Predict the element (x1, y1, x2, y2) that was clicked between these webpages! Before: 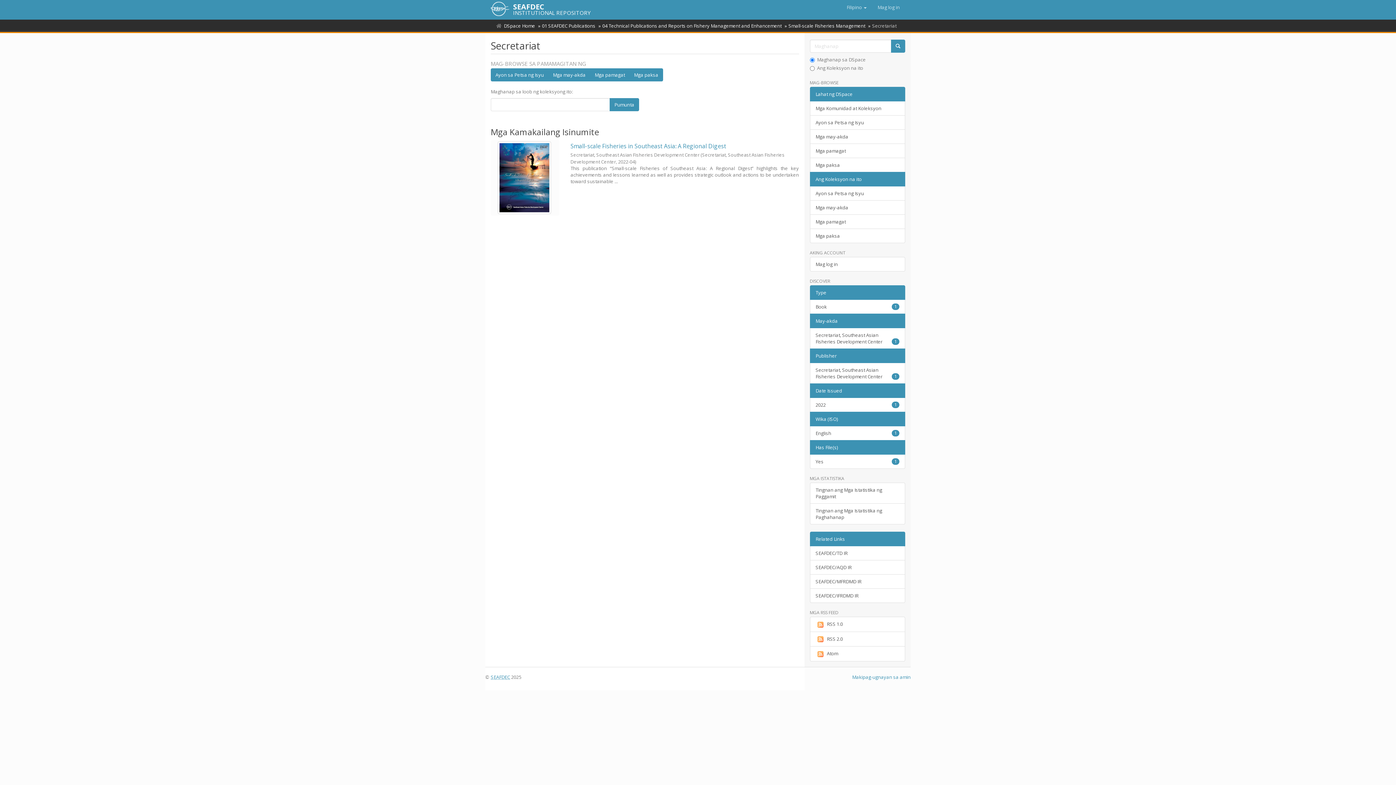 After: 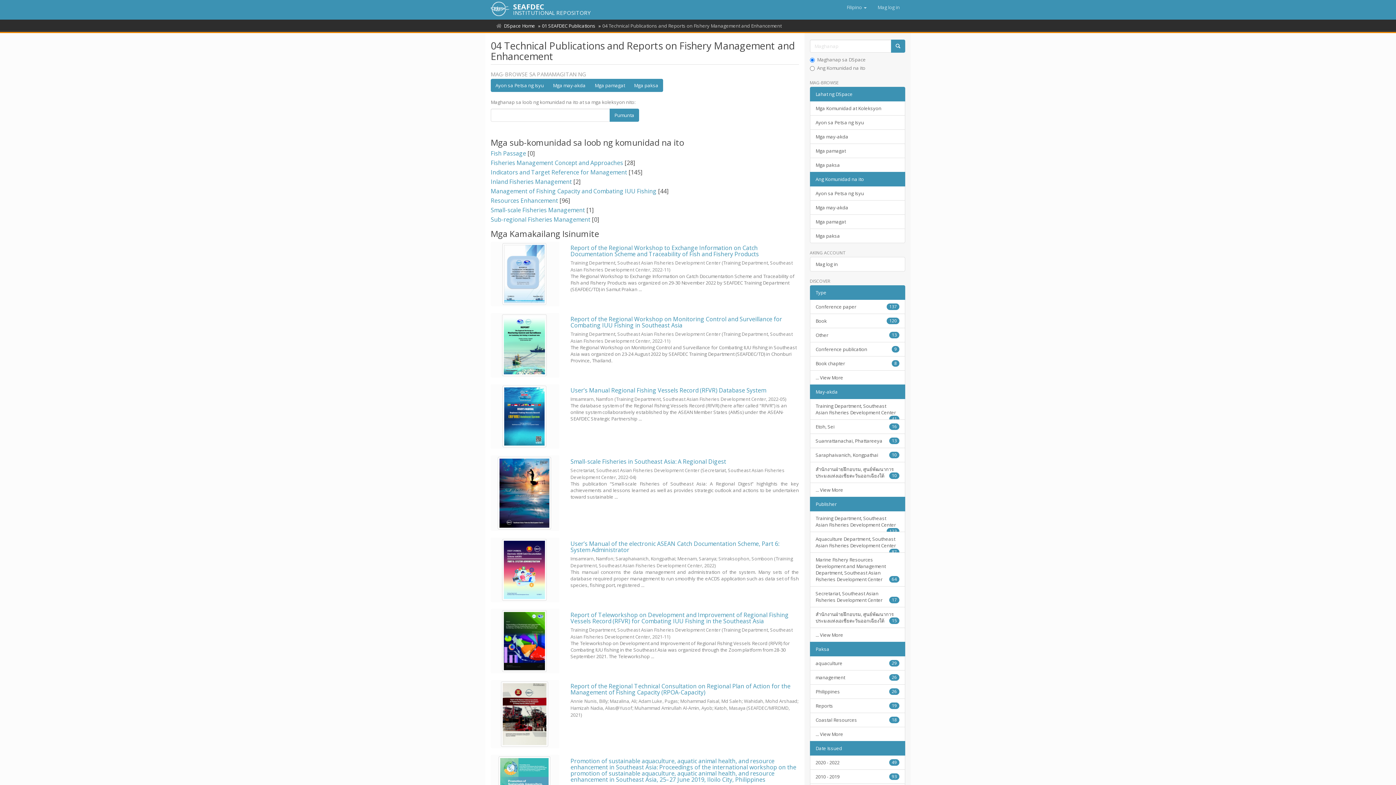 Action: label: 04 Technical Publications and Reports on Fishery Management and Enhancement bbox: (602, 22, 781, 29)